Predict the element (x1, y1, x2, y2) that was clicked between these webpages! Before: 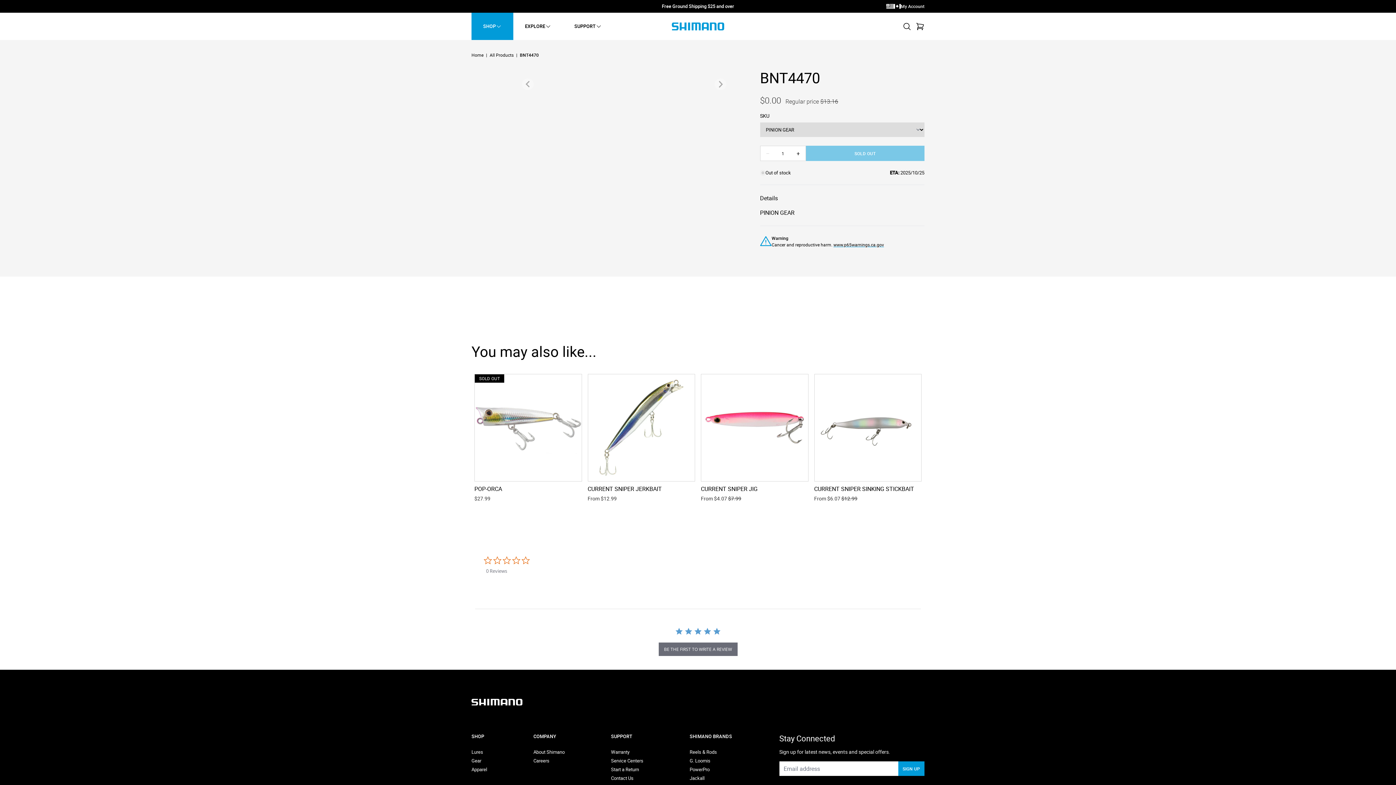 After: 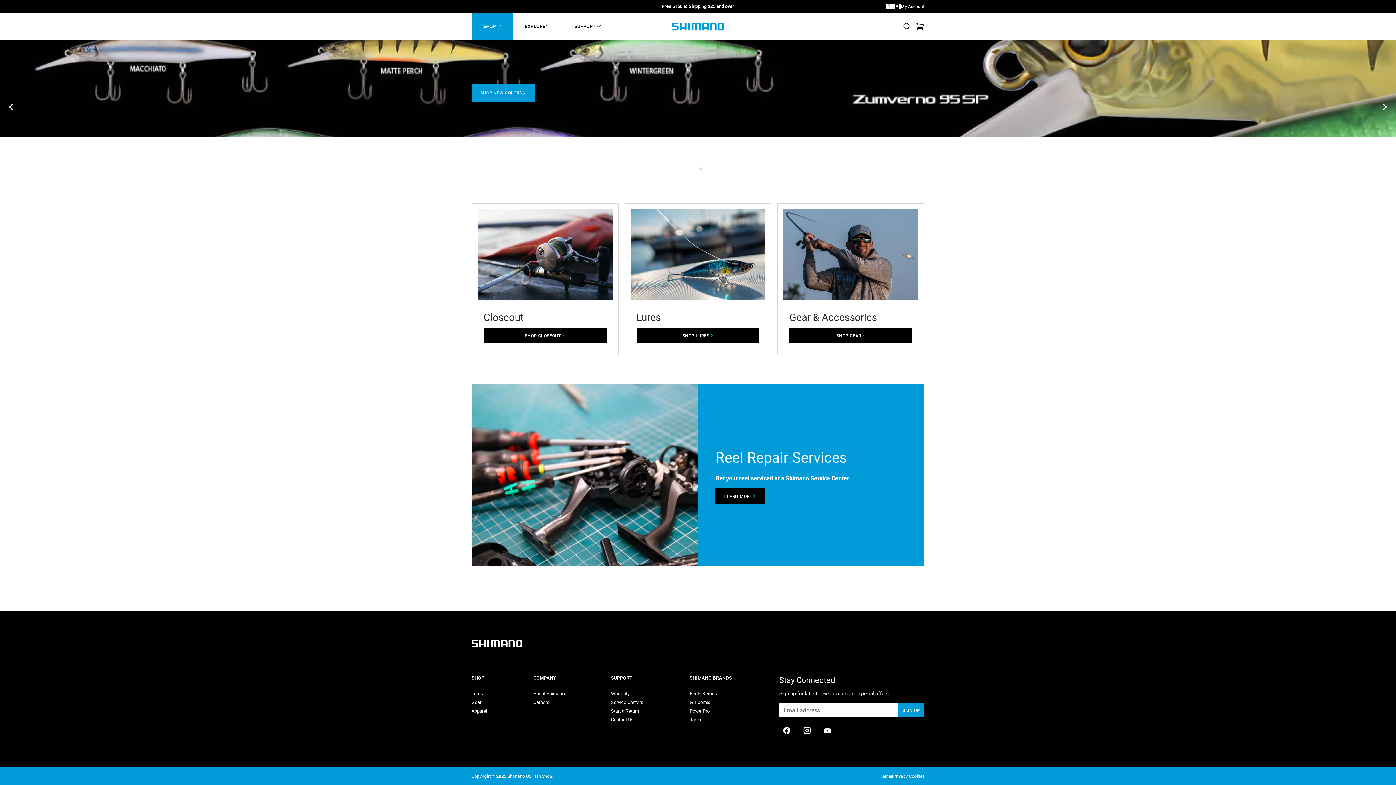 Action: label: Home  bbox: (471, 52, 484, 57)